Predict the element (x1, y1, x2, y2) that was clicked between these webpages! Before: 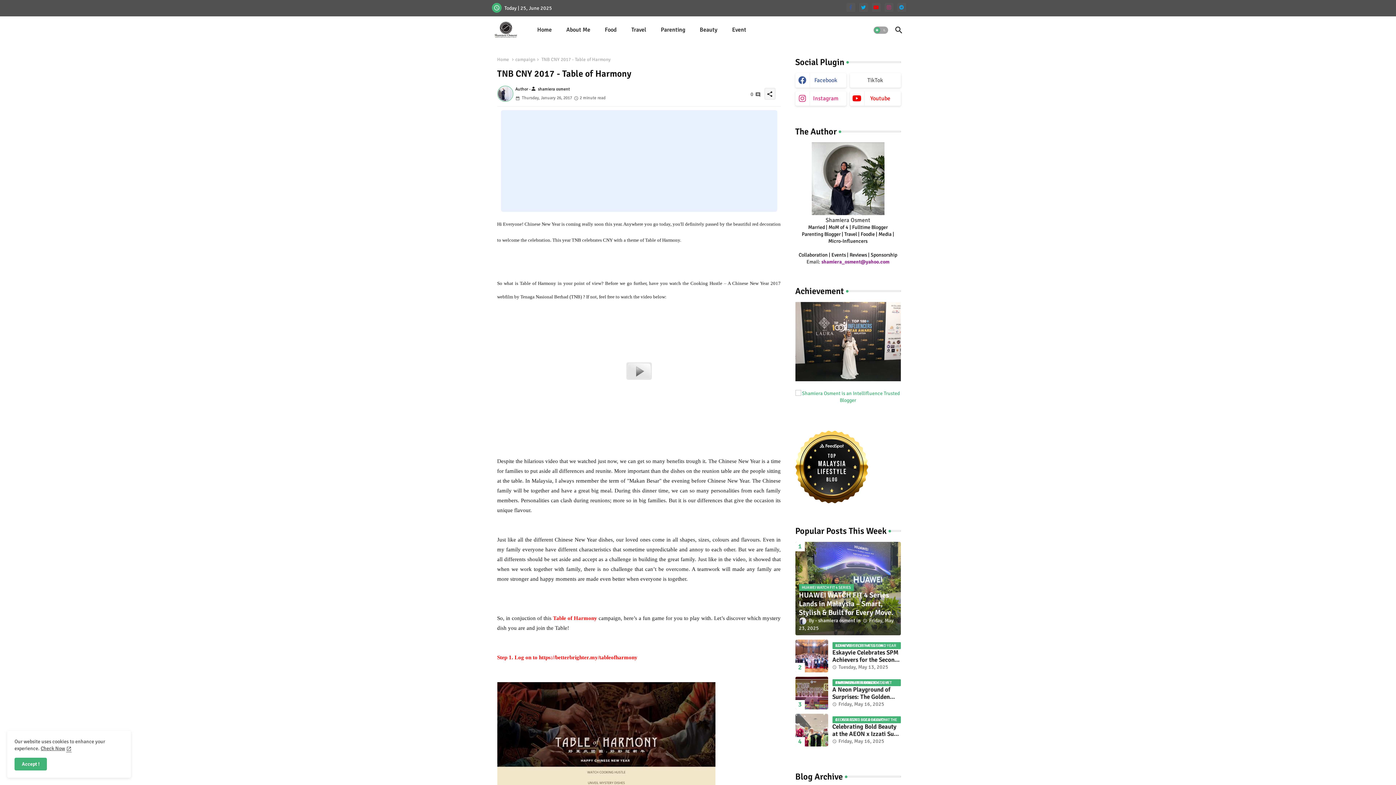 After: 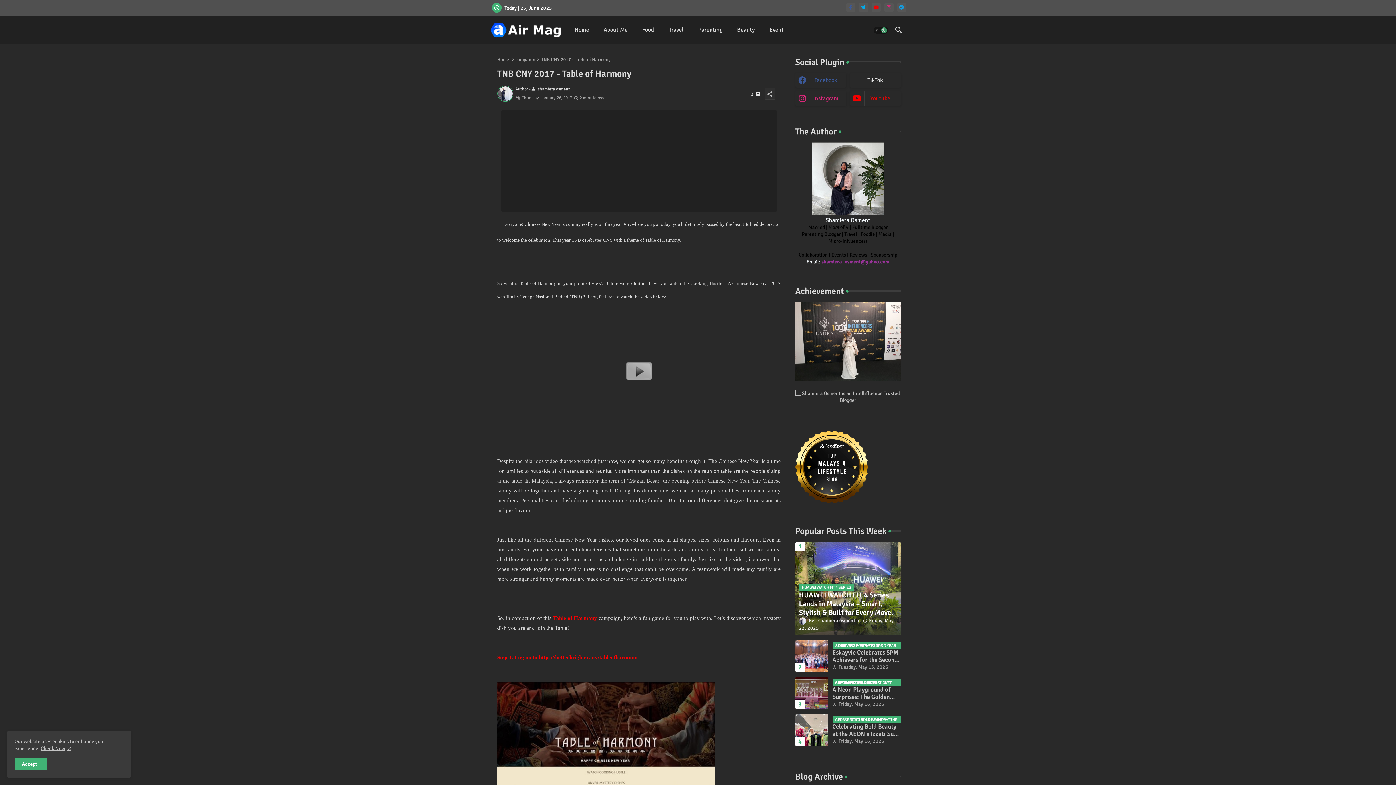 Action: bbox: (873, 26, 888, 33) label: Dark mode